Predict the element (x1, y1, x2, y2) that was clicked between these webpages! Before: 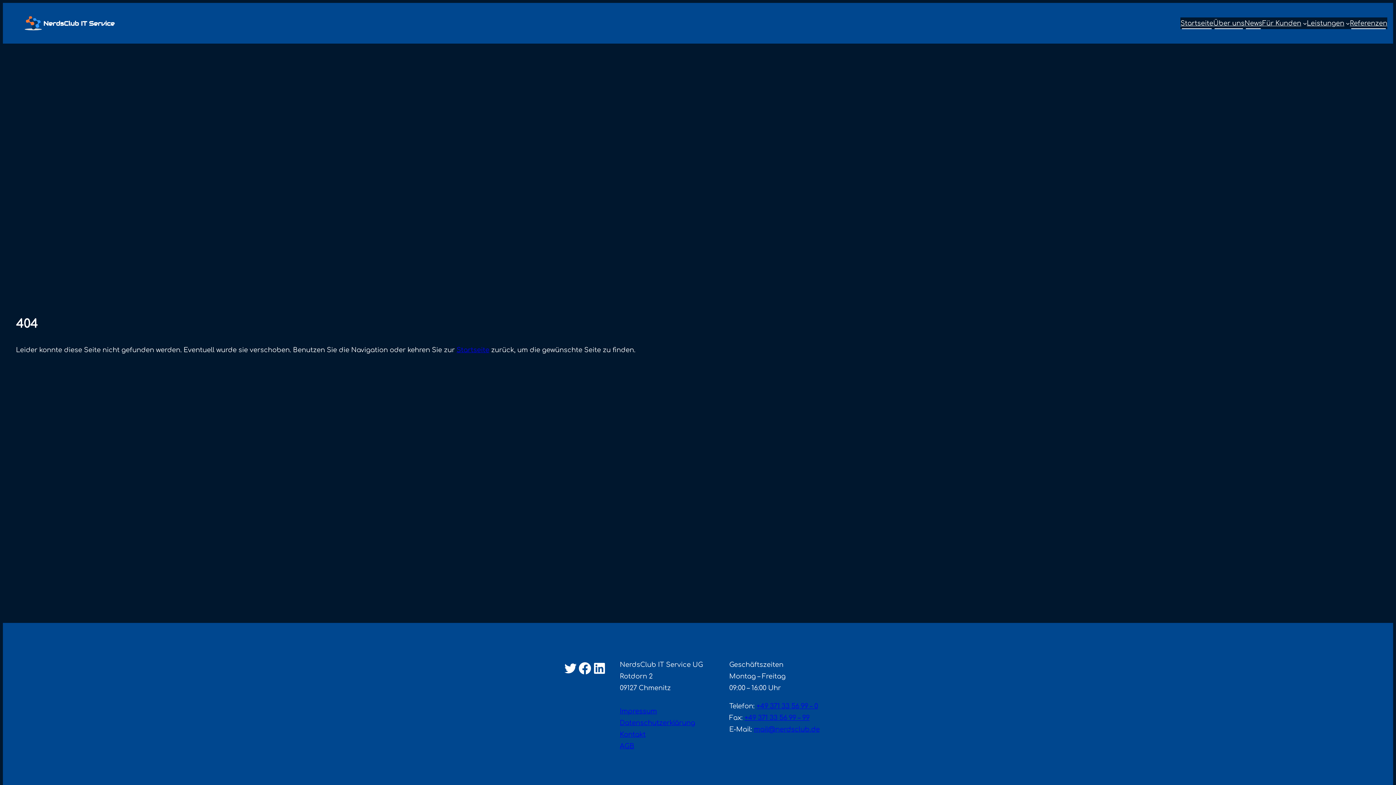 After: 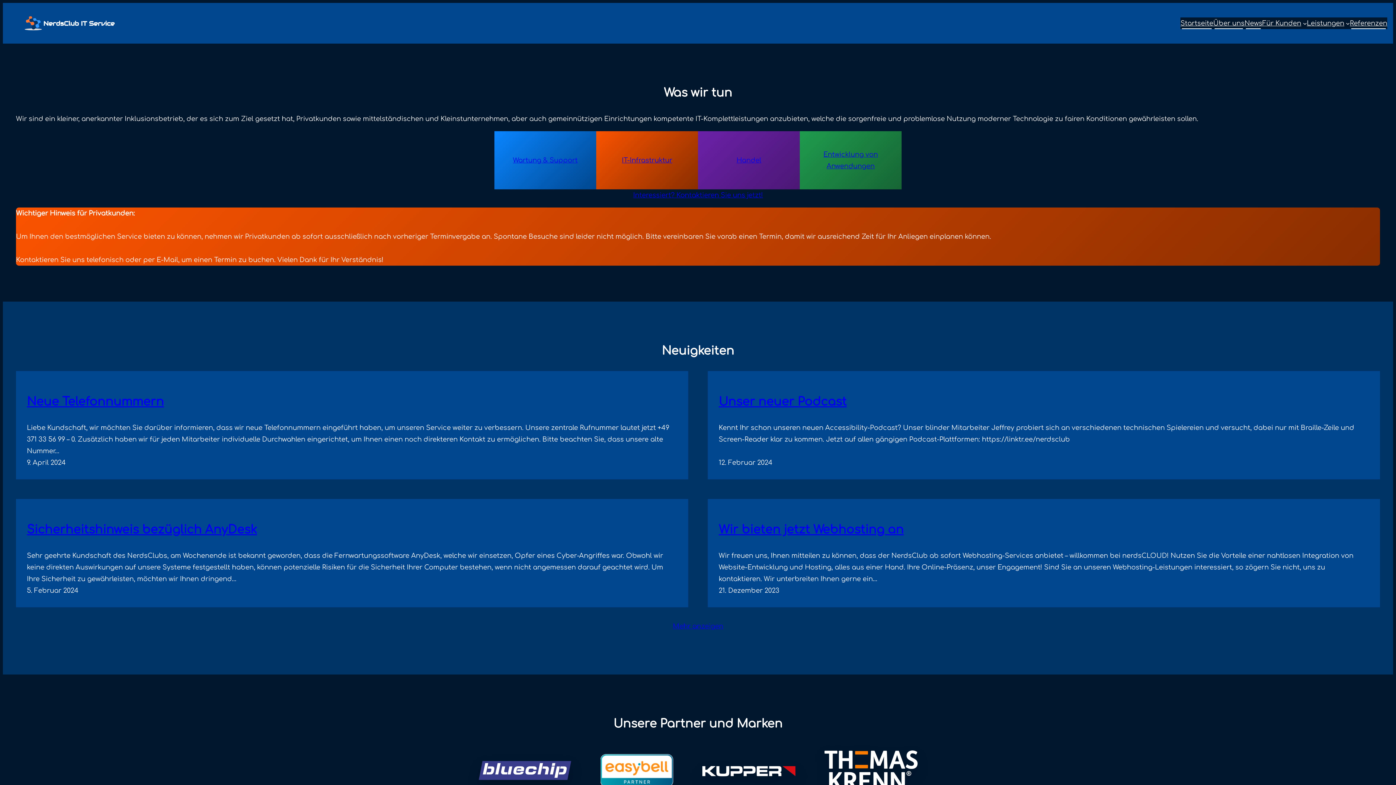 Action: label: Startseite bbox: (1180, 17, 1213, 29)